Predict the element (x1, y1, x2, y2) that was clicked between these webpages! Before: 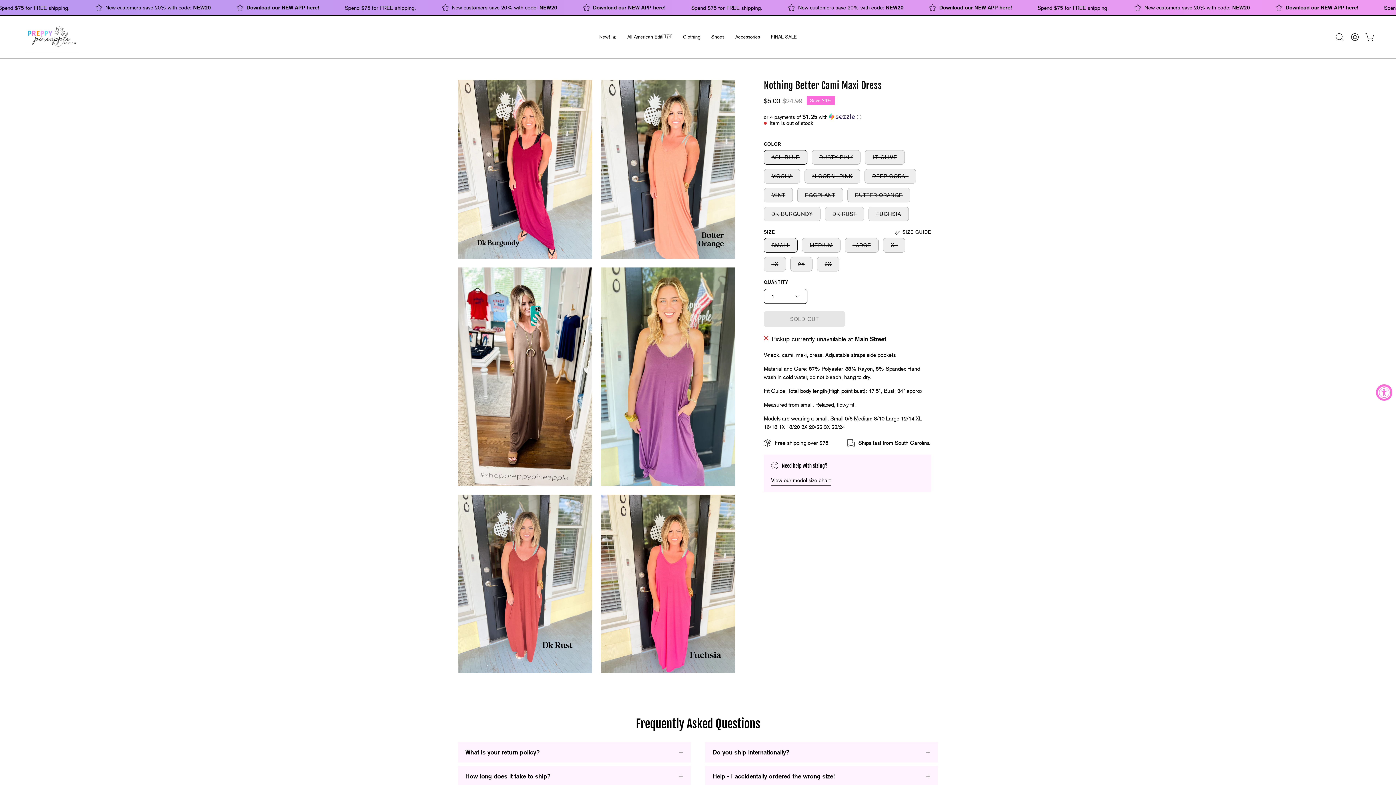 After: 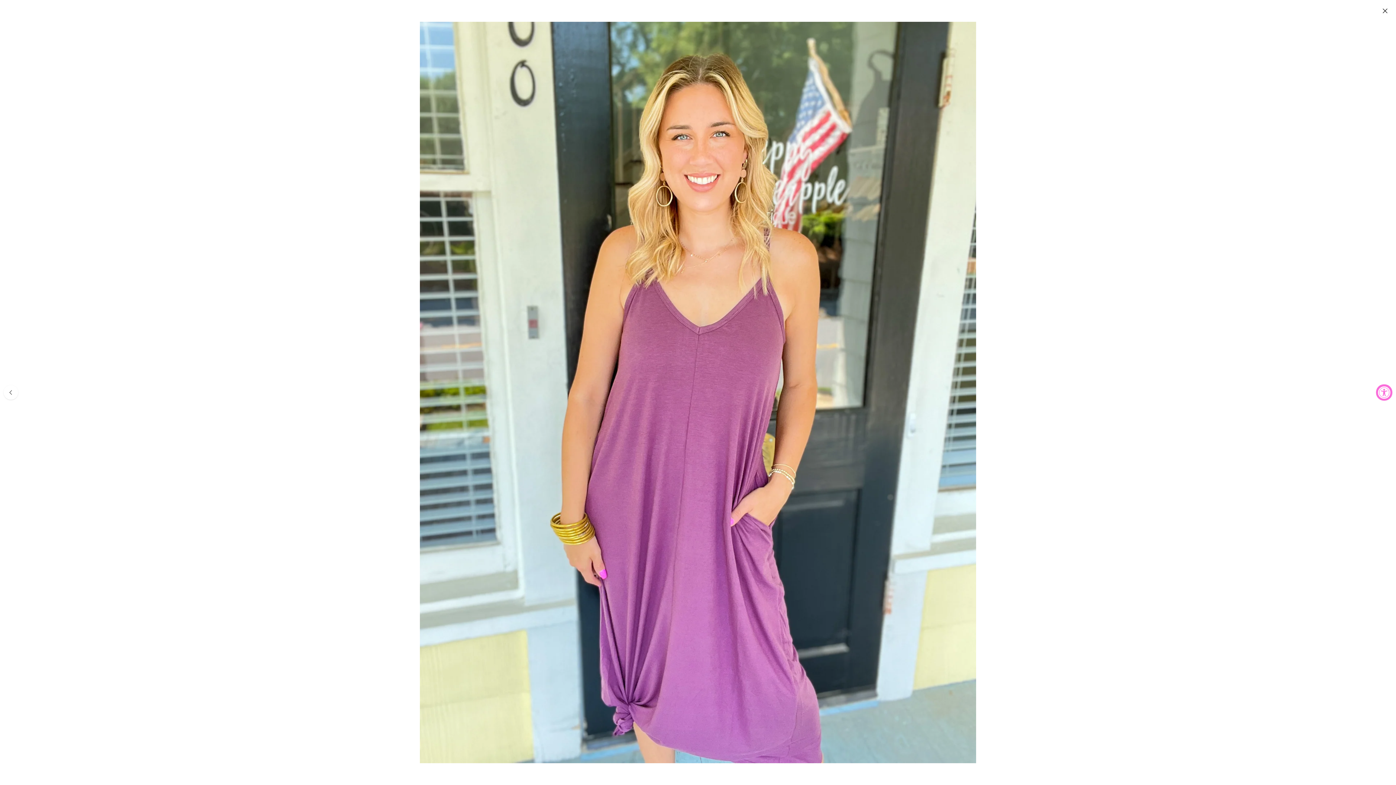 Action: label: Open image lightbox bbox: (601, 267, 735, 486)